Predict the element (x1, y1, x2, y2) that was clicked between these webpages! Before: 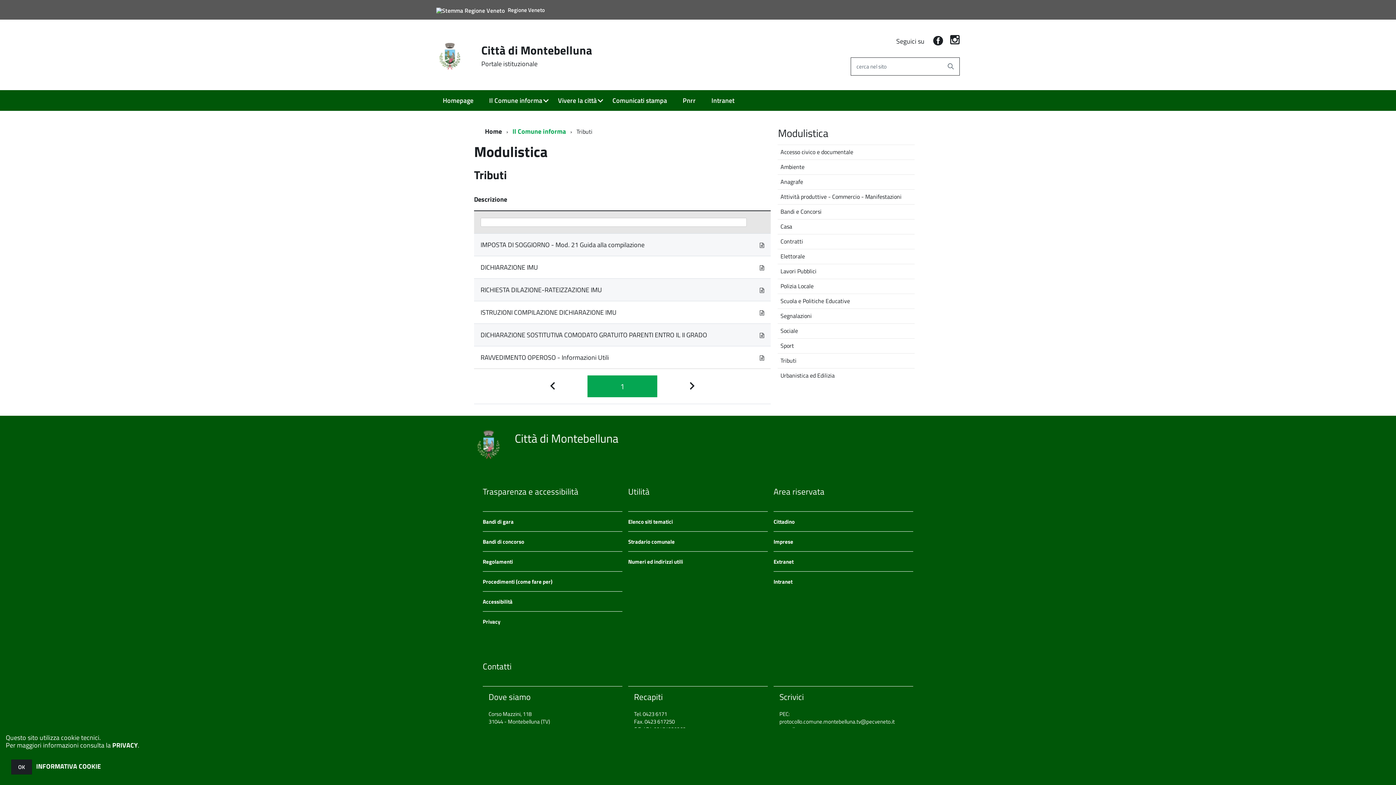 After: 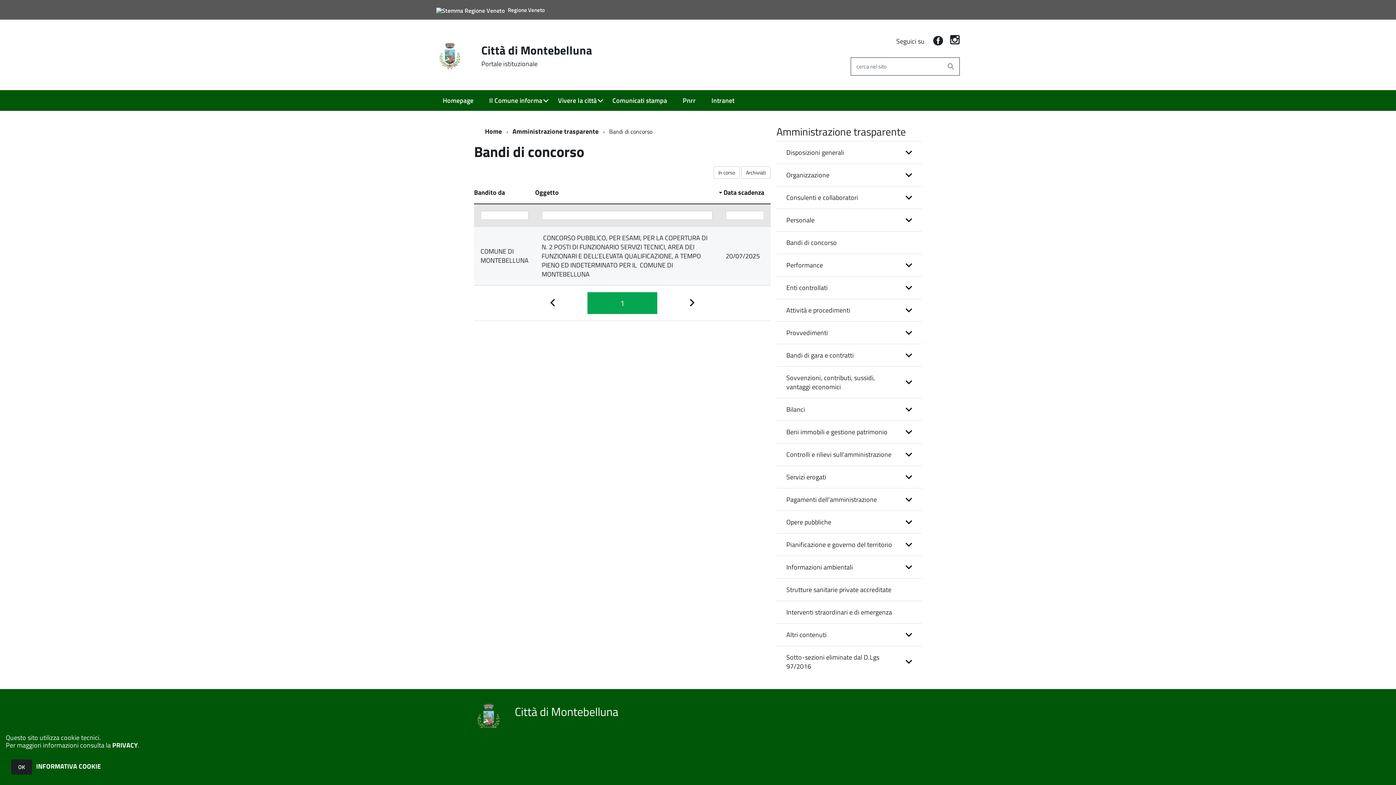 Action: bbox: (482, 537, 524, 546) label: Bandi di concorso